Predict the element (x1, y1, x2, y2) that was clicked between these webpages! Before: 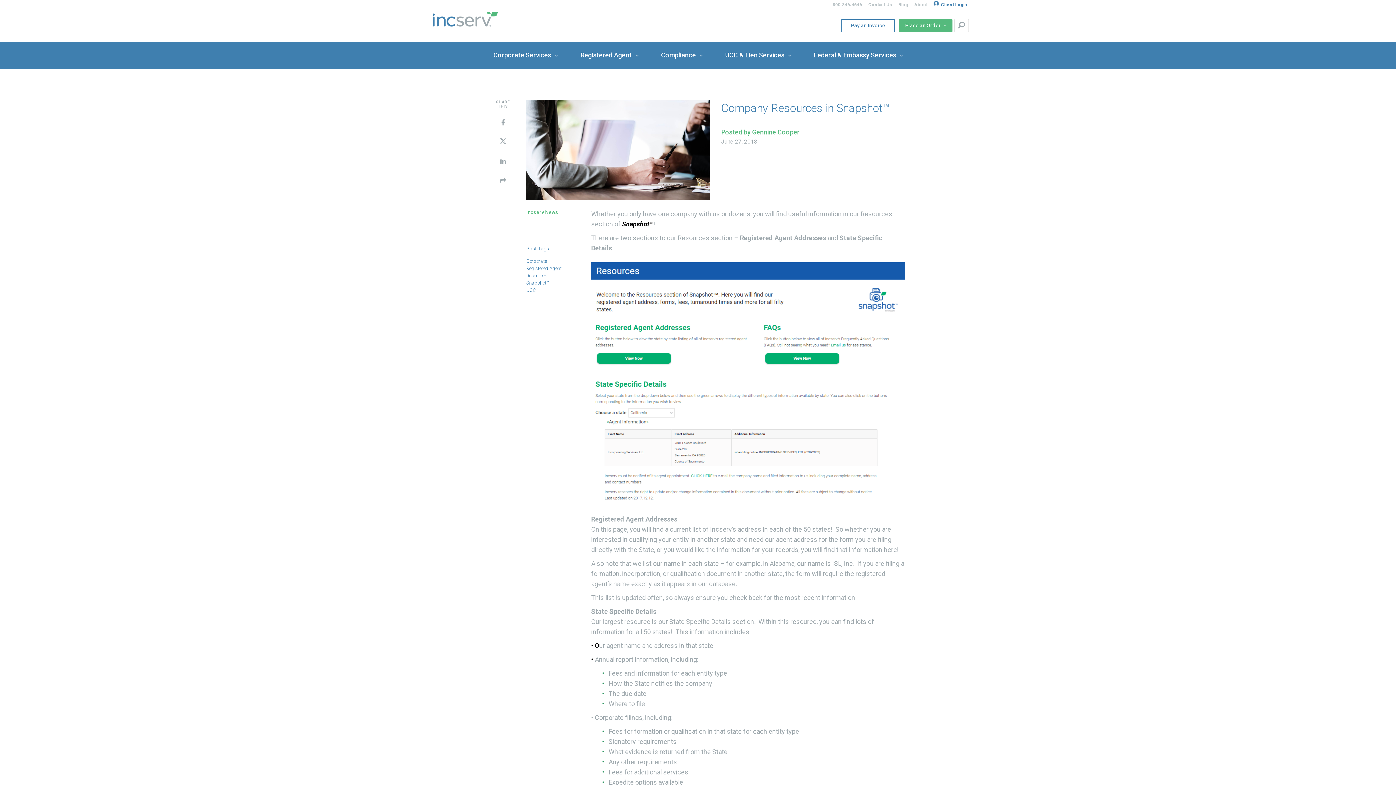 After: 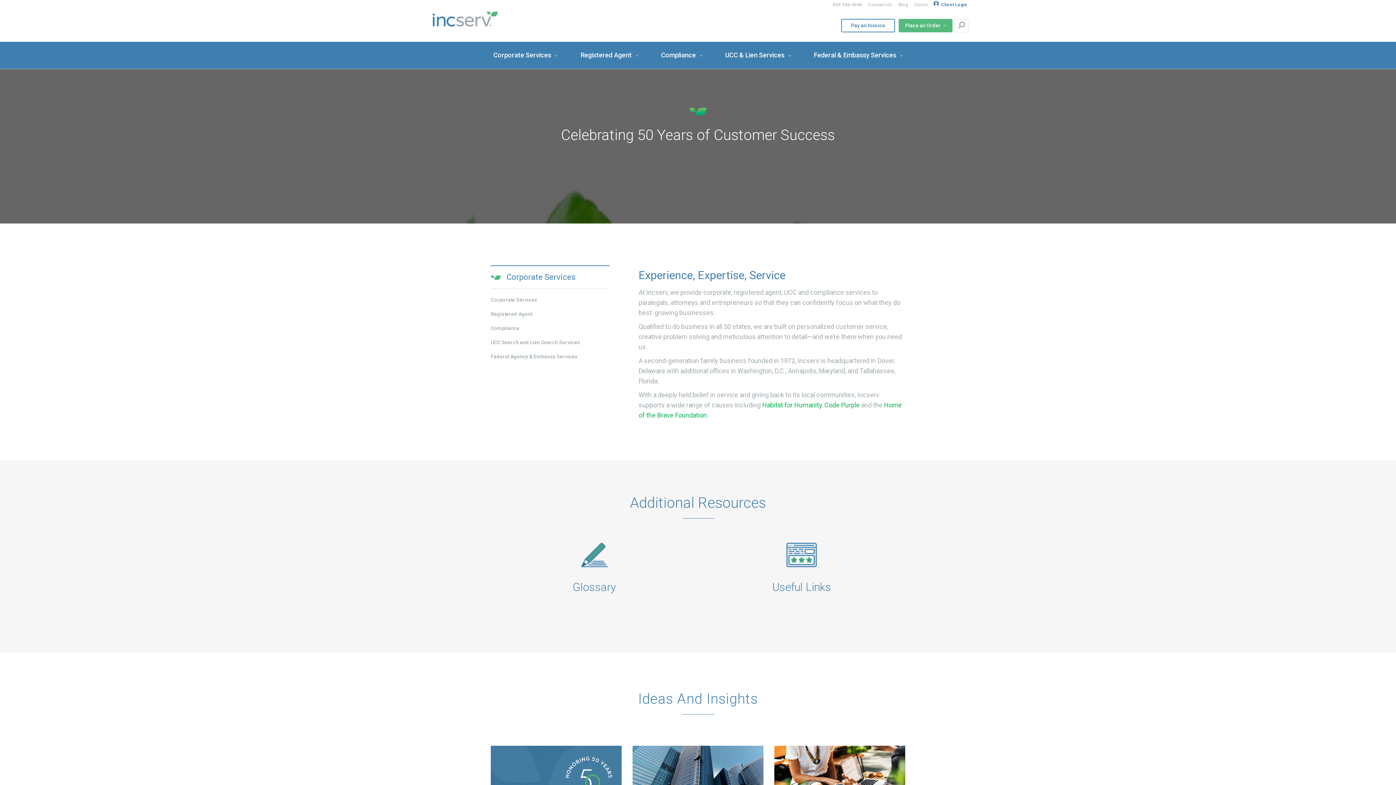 Action: label: About bbox: (914, 0, 927, 9)